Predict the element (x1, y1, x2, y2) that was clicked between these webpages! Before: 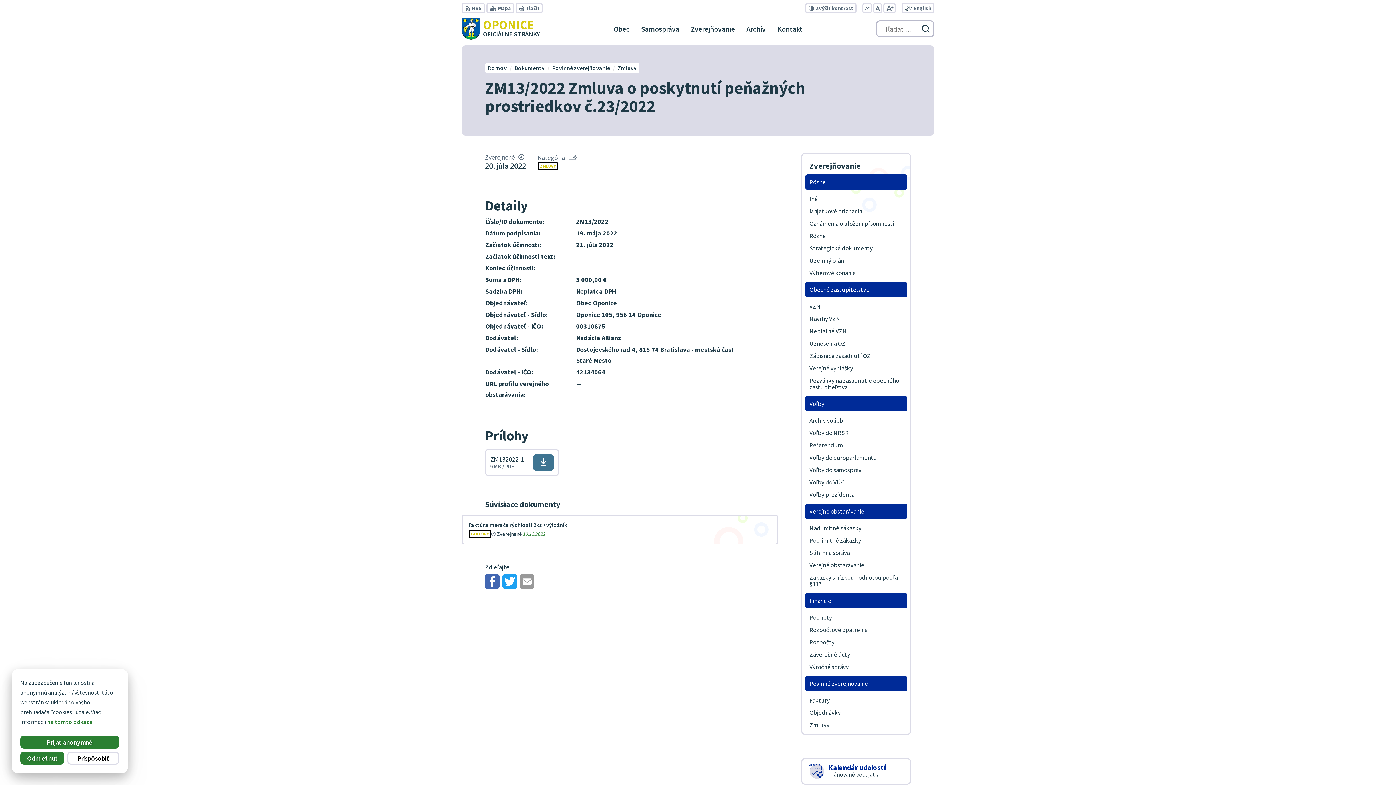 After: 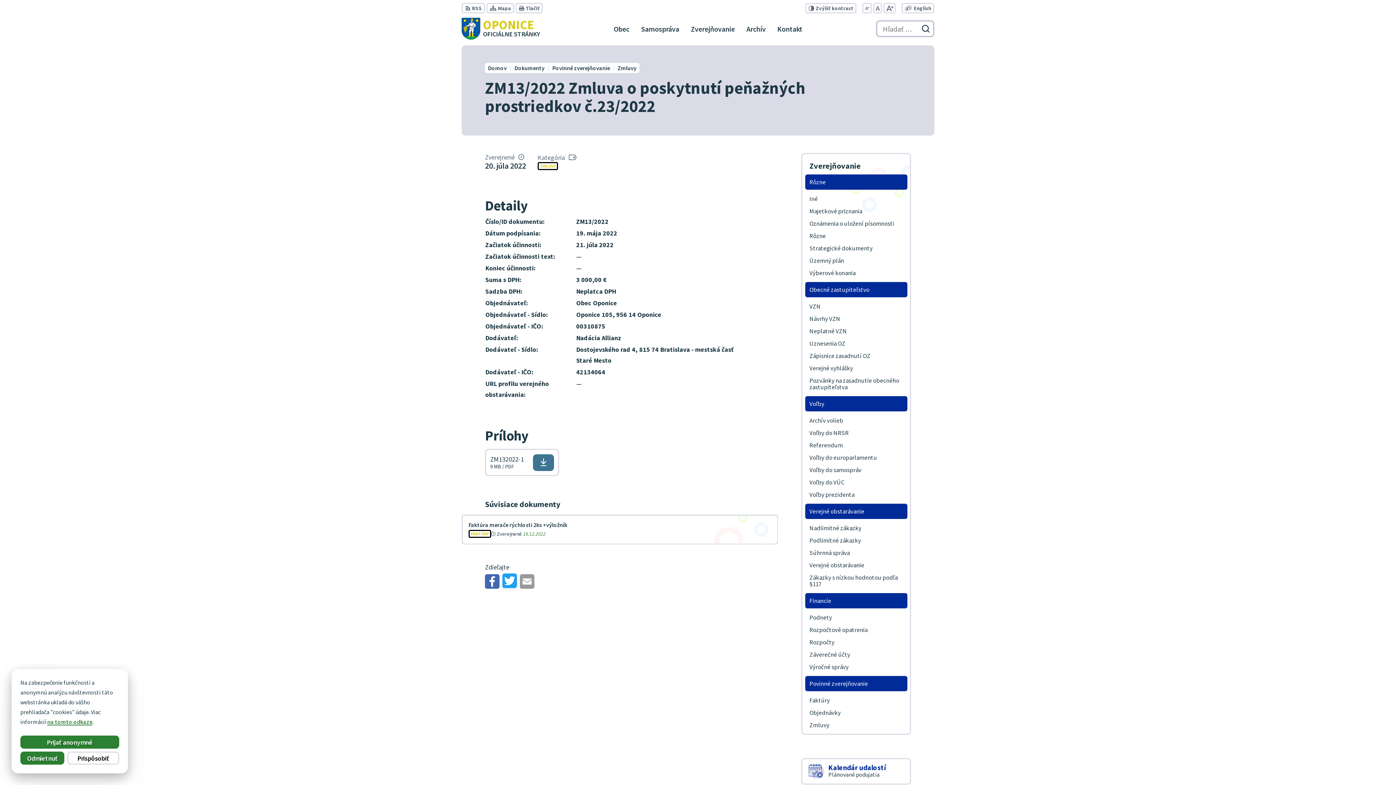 Action: bbox: (502, 574, 517, 589)